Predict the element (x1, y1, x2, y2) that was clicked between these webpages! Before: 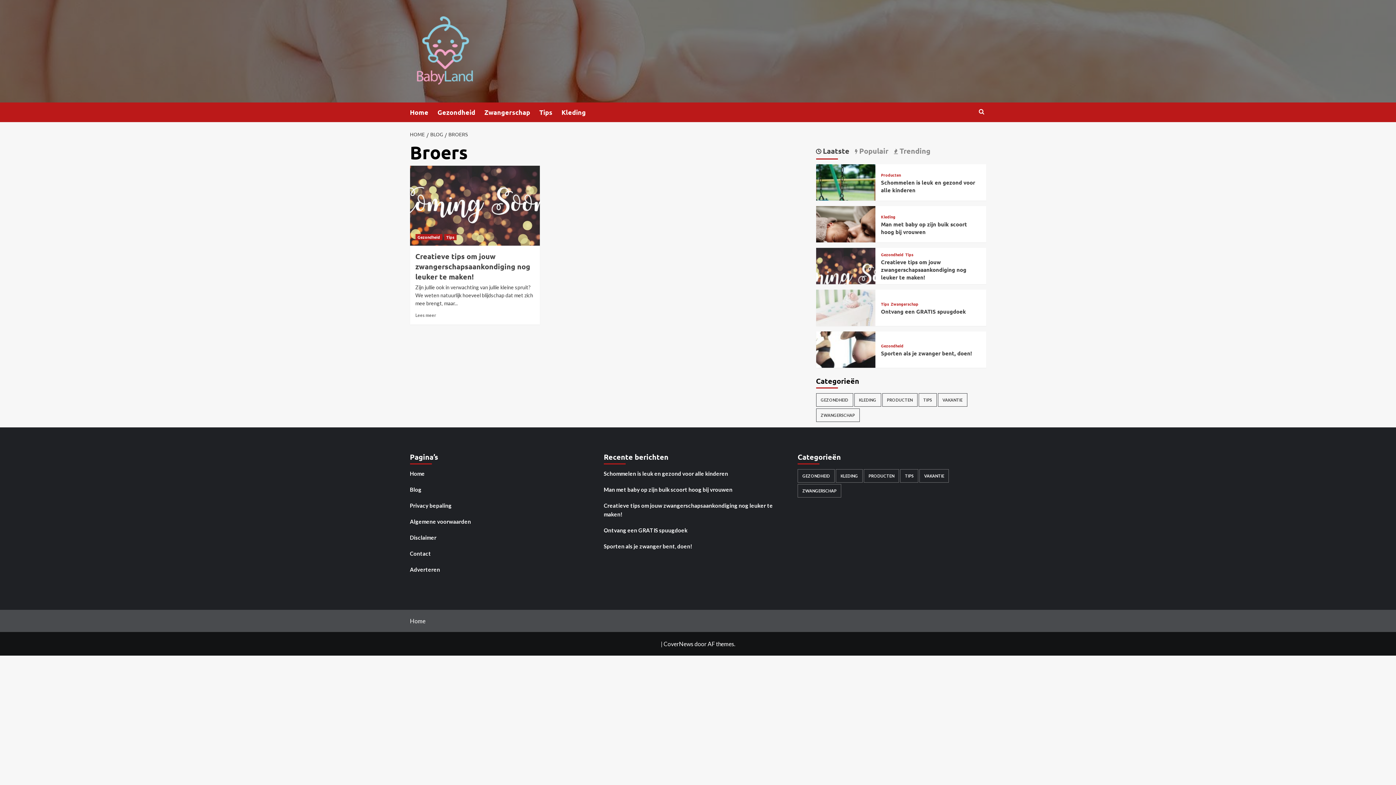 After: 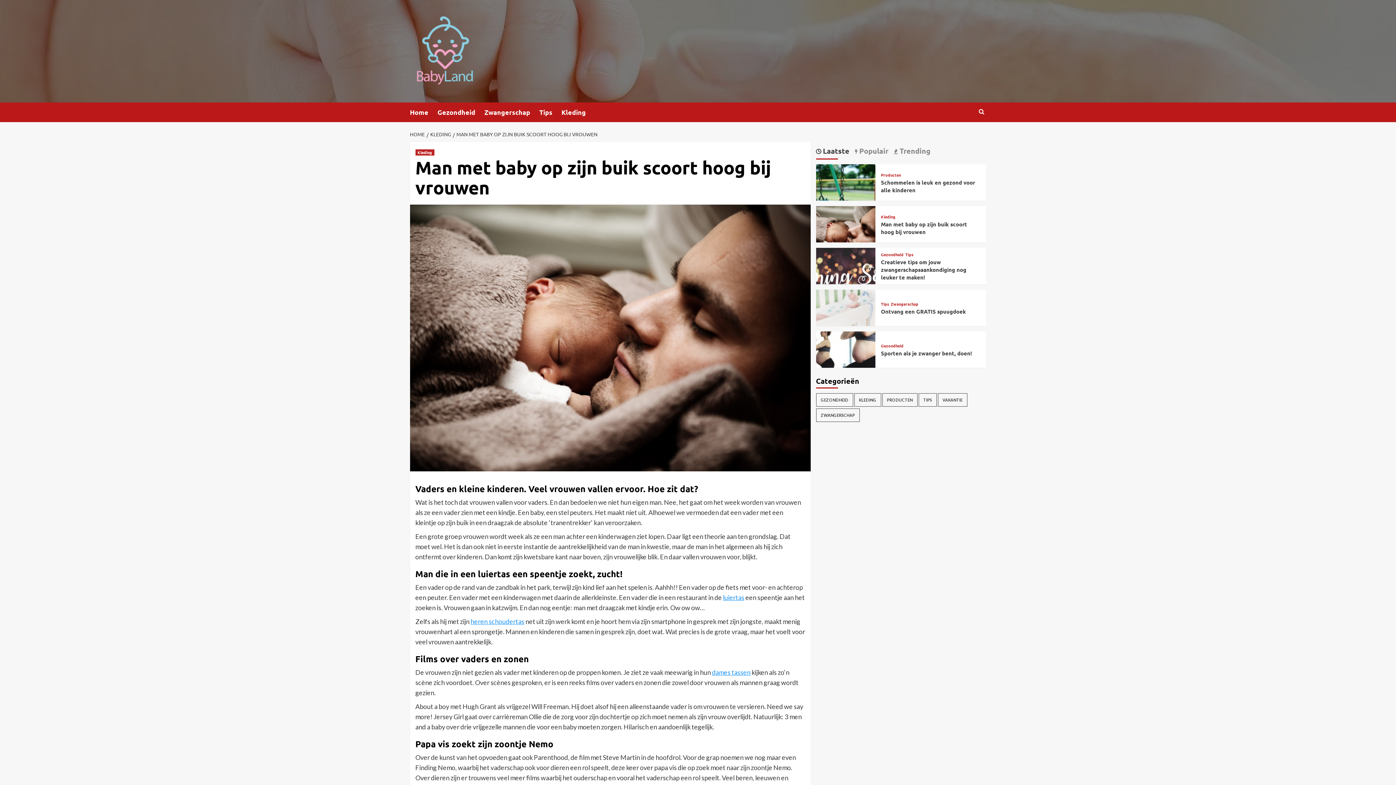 Action: bbox: (816, 231, 875, 238) label: Man met baby op zijn buik scoort hoog bij vrouwen